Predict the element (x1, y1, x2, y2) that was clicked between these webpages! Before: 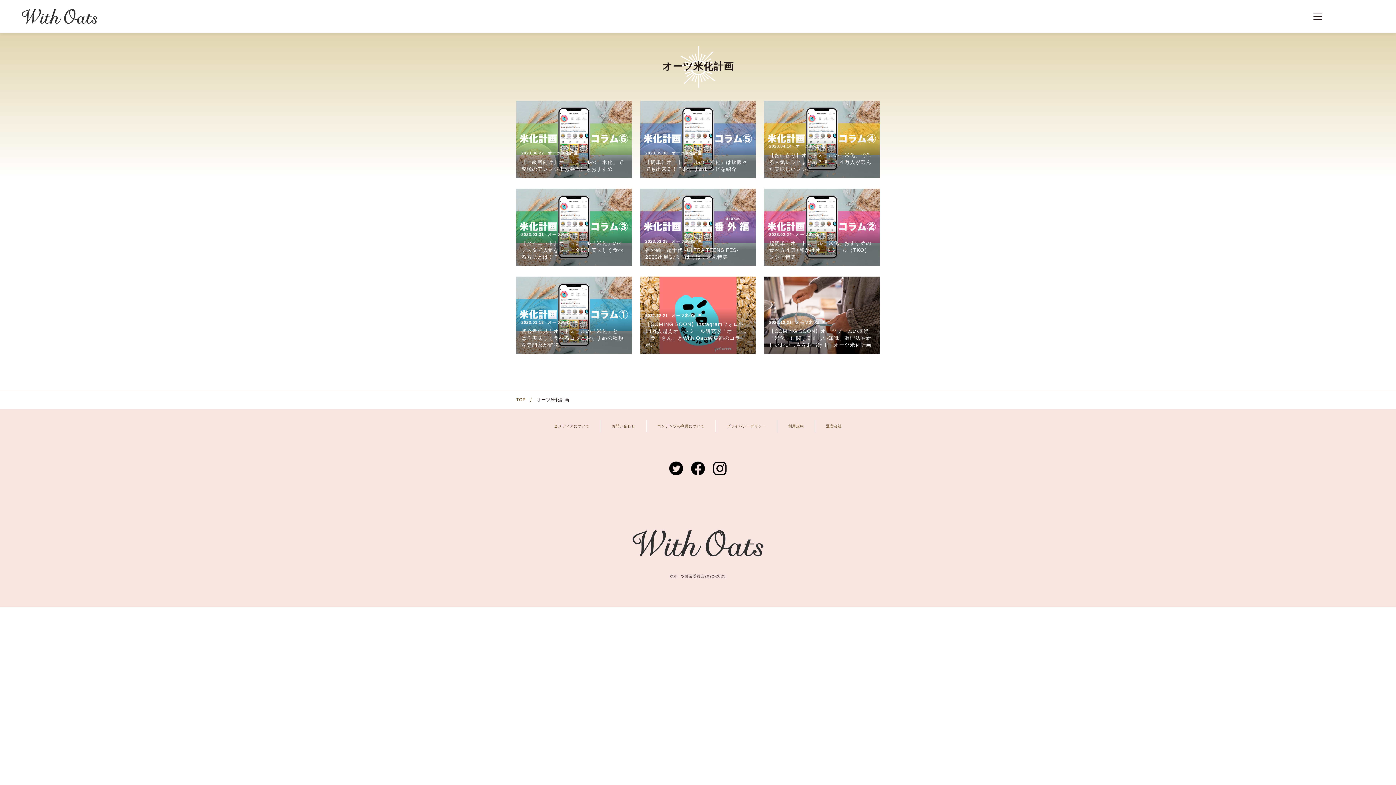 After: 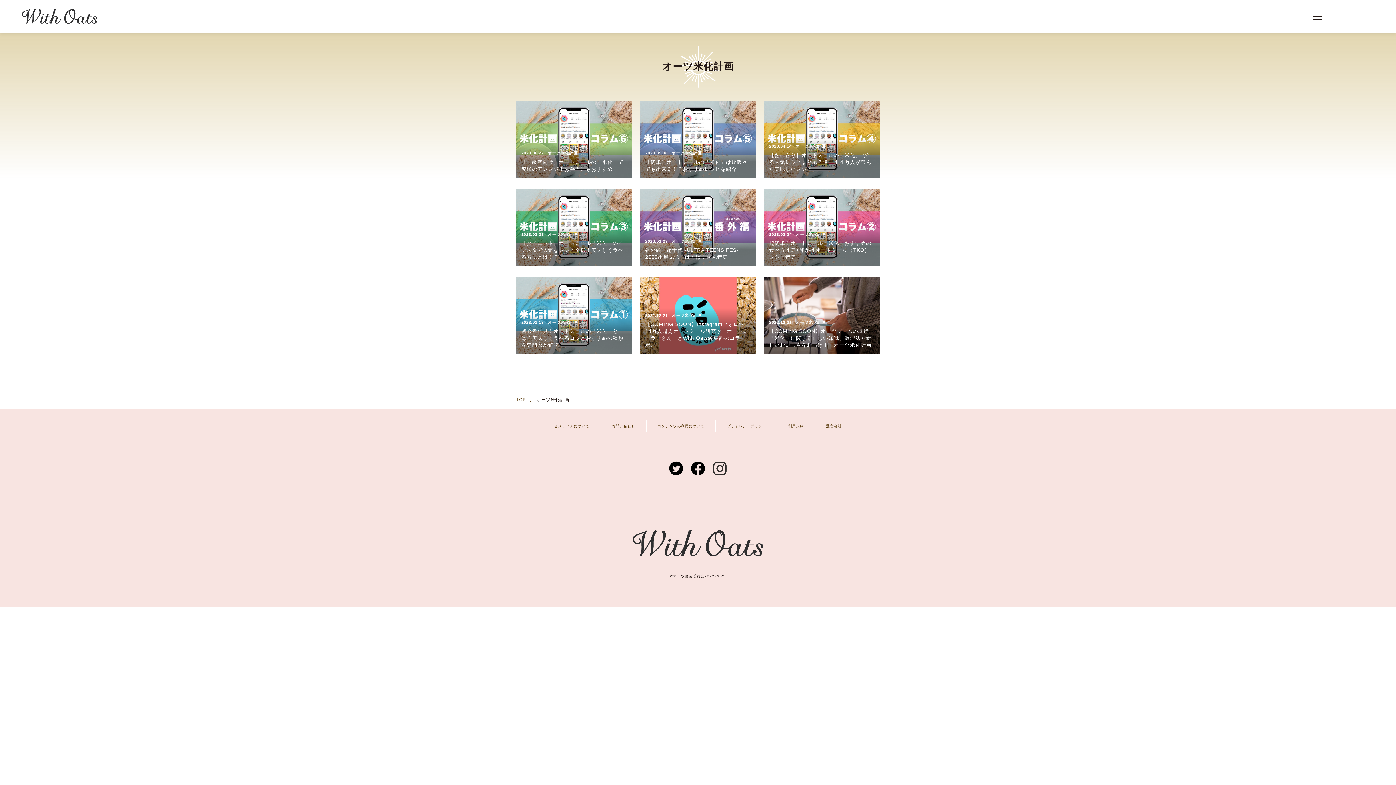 Action: bbox: (712, 461, 727, 476)